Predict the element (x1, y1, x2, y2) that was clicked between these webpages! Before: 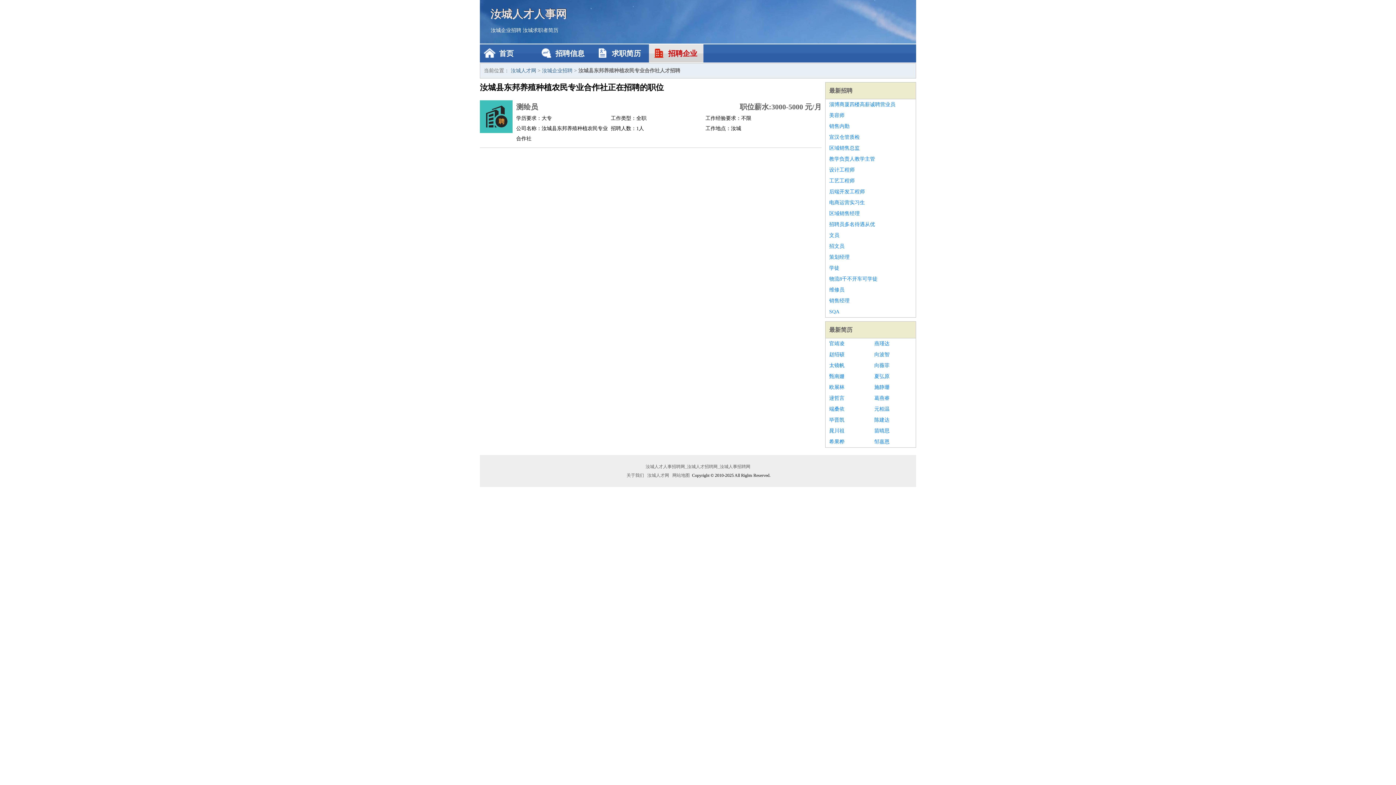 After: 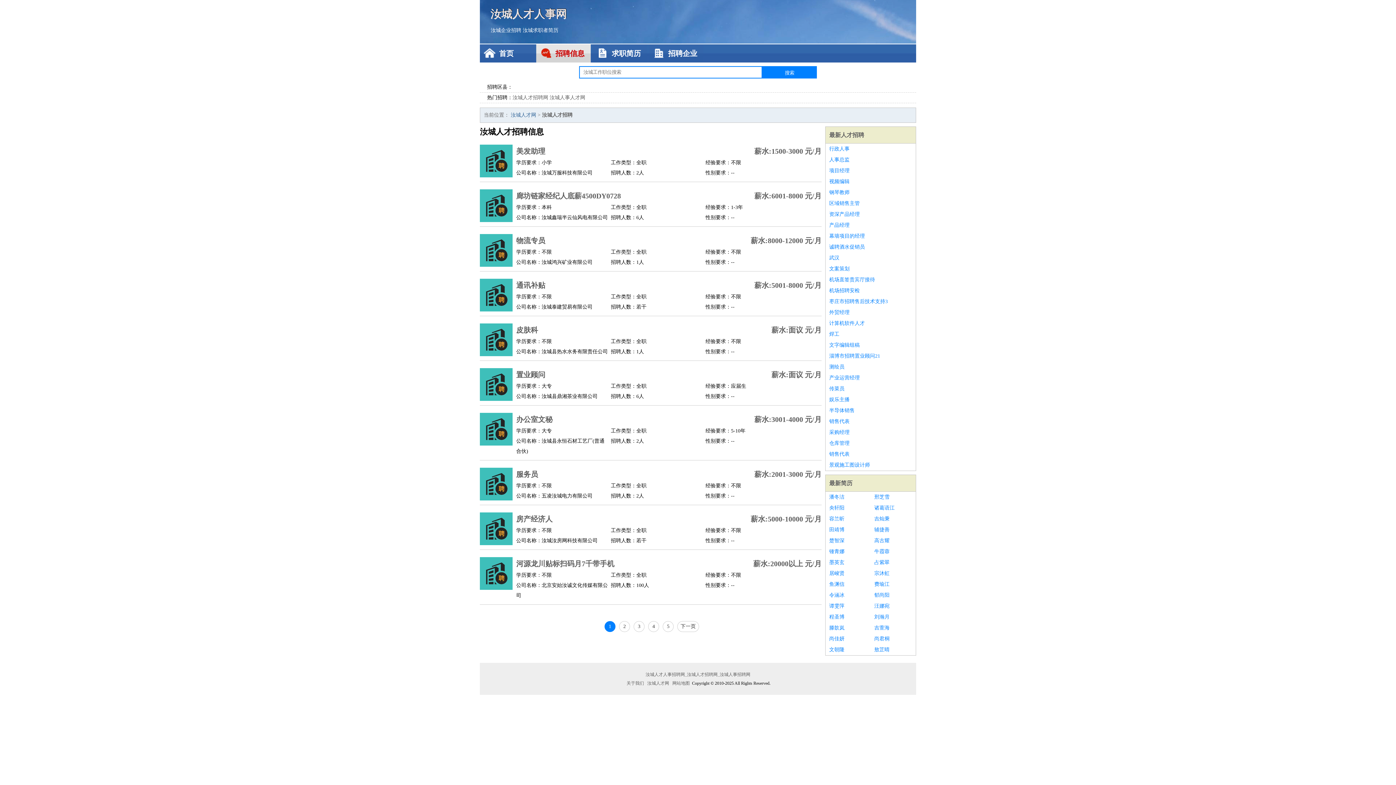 Action: label: 招聘信息 bbox: (536, 44, 590, 62)